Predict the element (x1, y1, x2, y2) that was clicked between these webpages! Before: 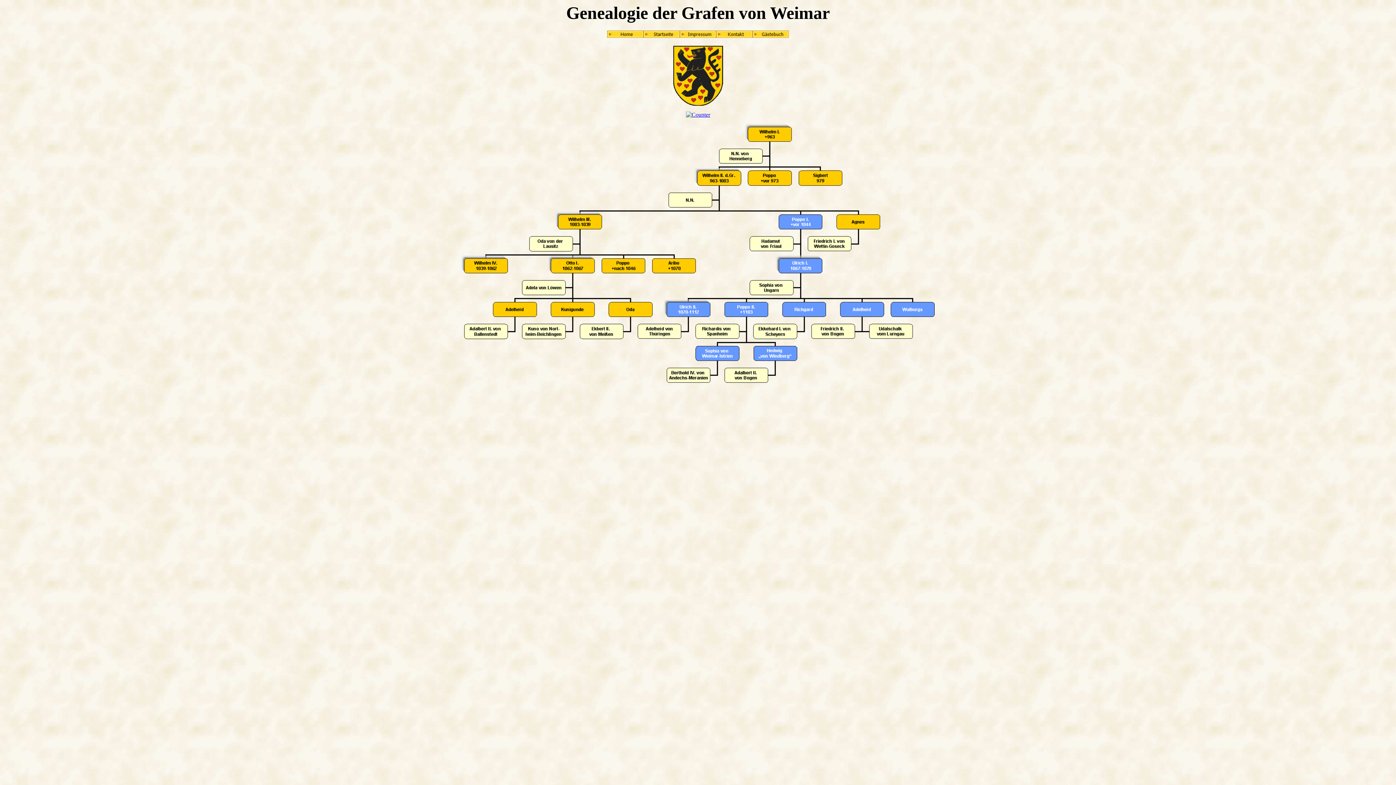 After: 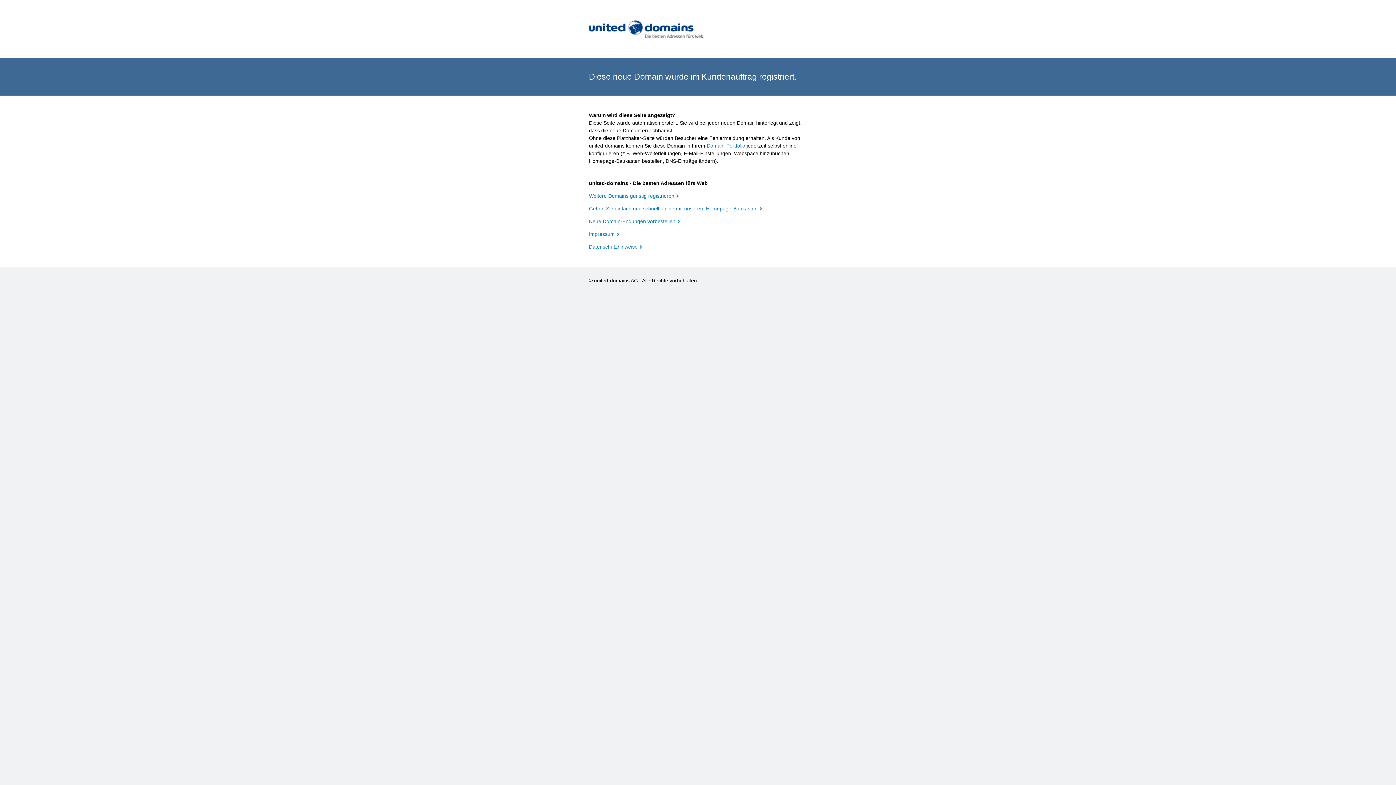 Action: bbox: (752, 27, 789, 40)